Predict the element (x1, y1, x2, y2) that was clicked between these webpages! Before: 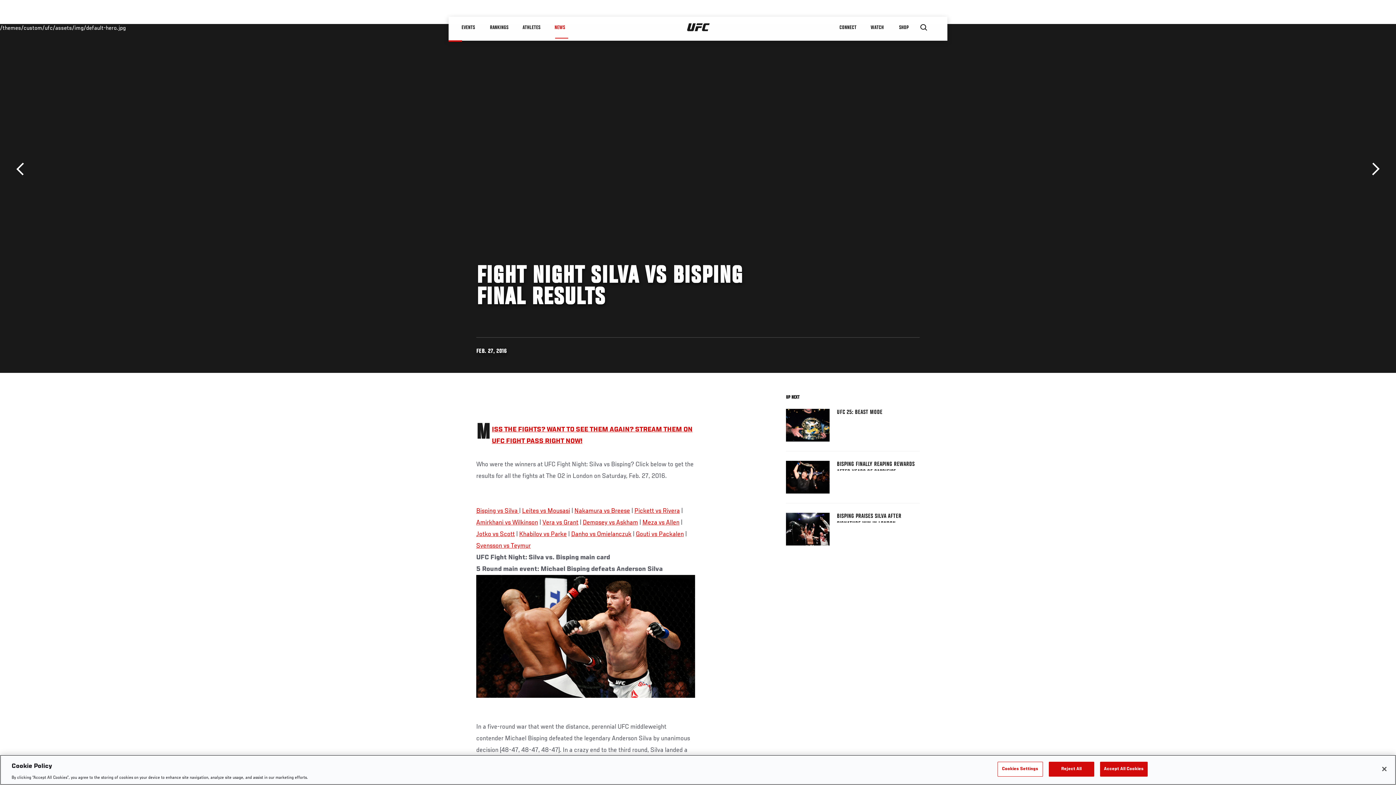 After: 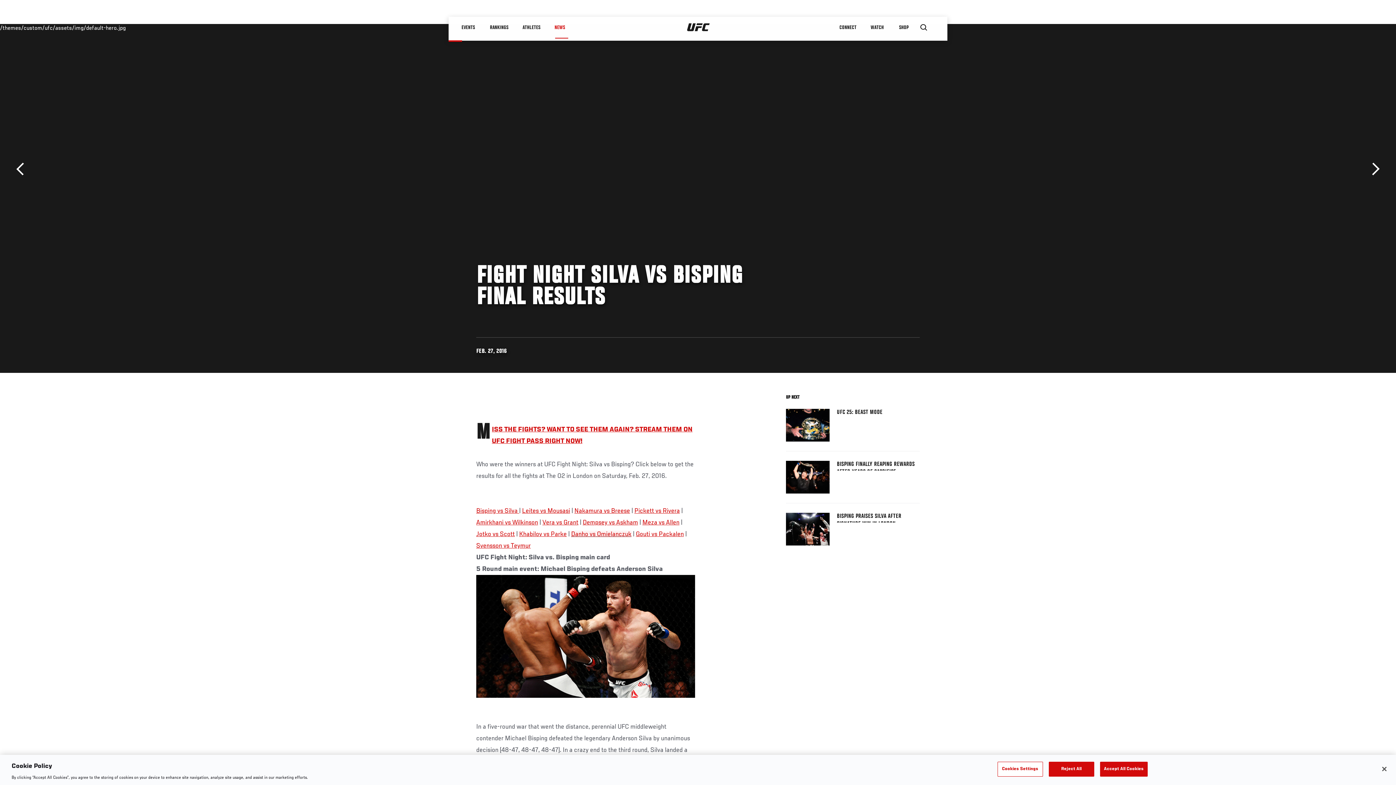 Action: bbox: (571, 530, 631, 538) label: Danho vs Omielanczuk